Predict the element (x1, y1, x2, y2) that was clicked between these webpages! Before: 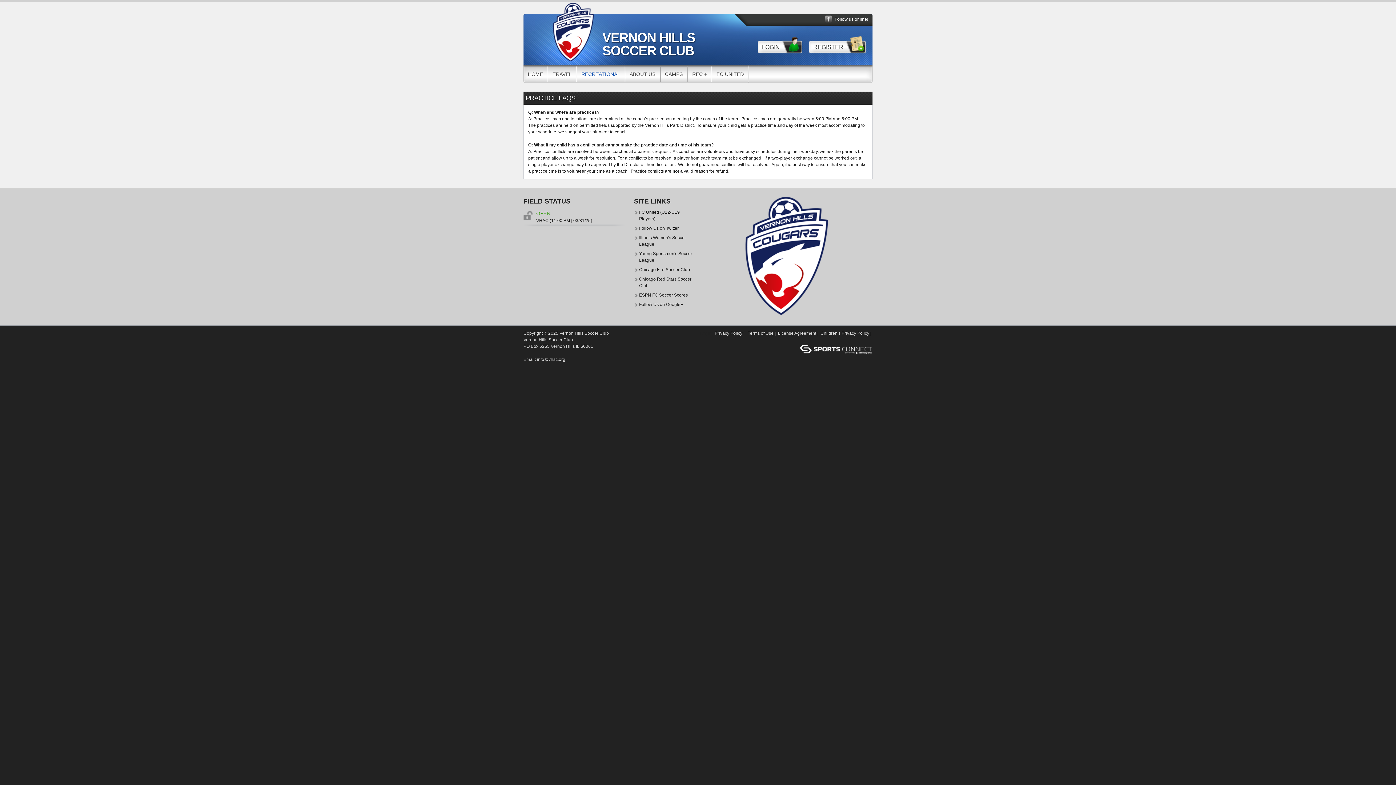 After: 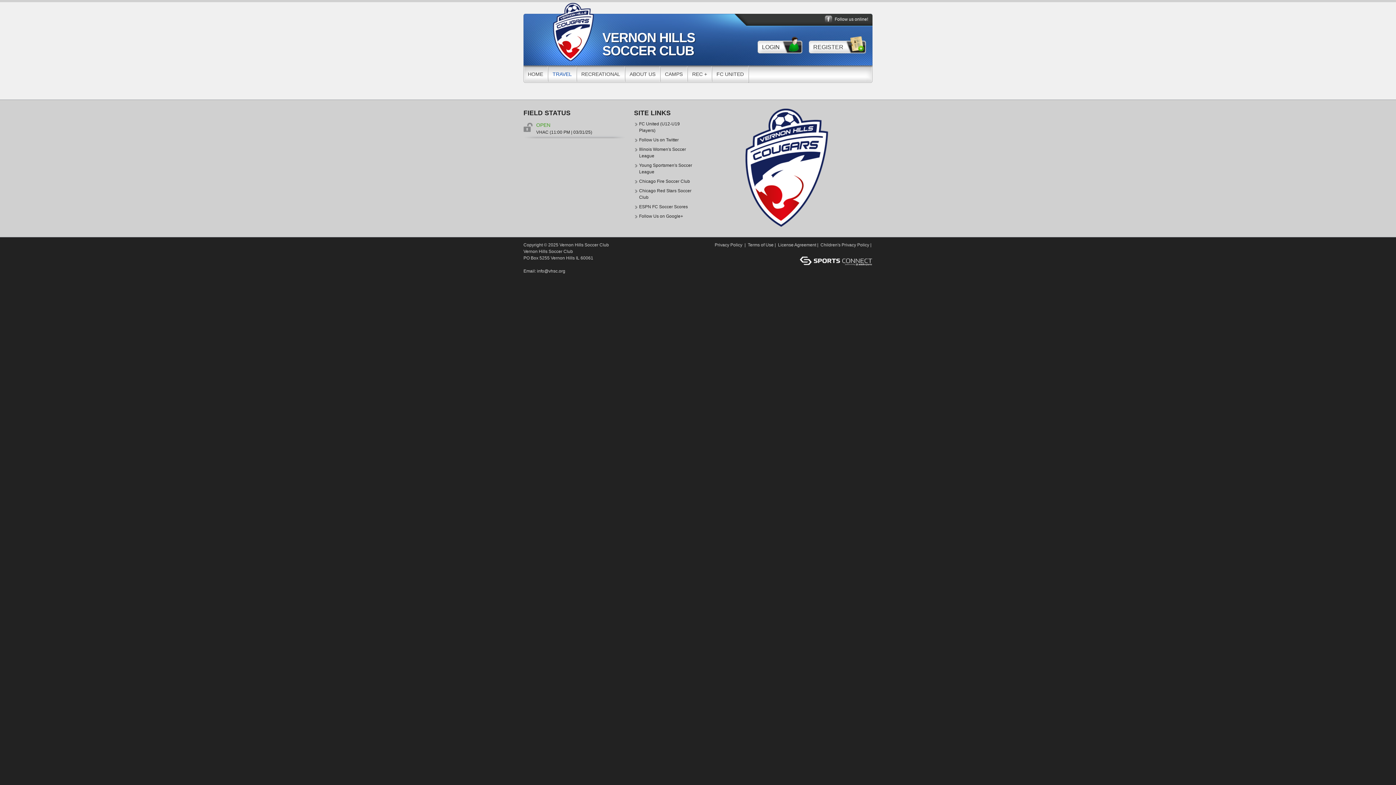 Action: bbox: (548, 66, 576, 81) label: TRAVEL